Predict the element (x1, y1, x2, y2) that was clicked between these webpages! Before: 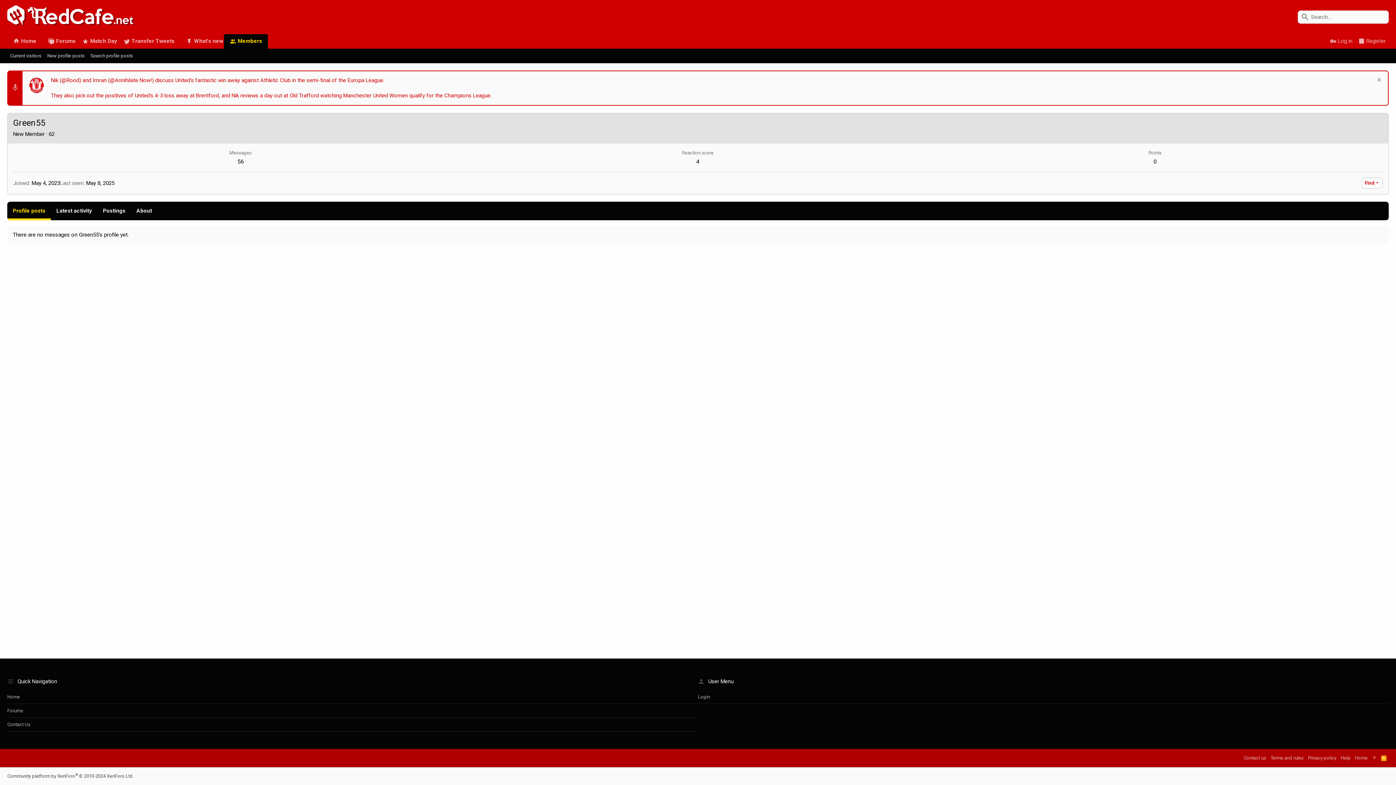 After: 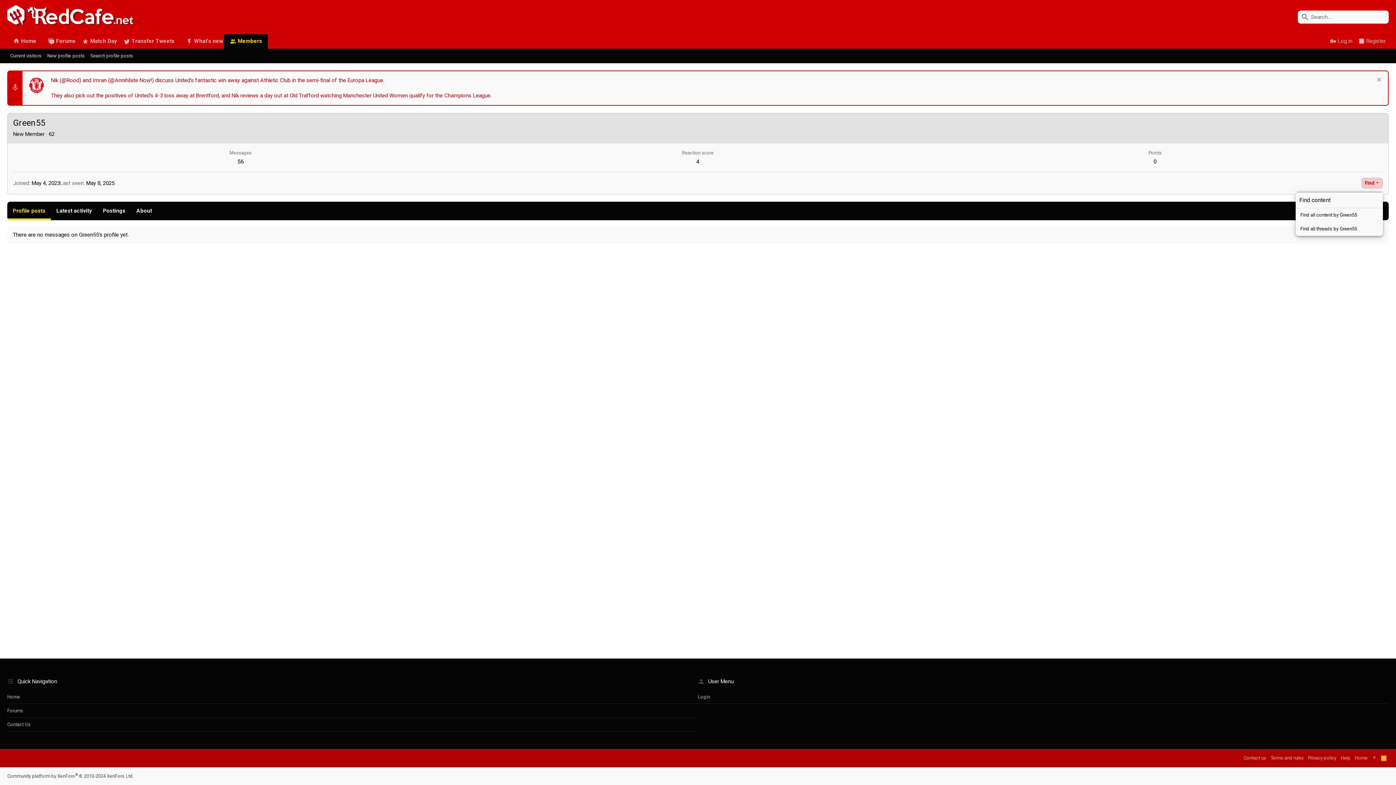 Action: bbox: (1361, 177, 1383, 188) label: Find